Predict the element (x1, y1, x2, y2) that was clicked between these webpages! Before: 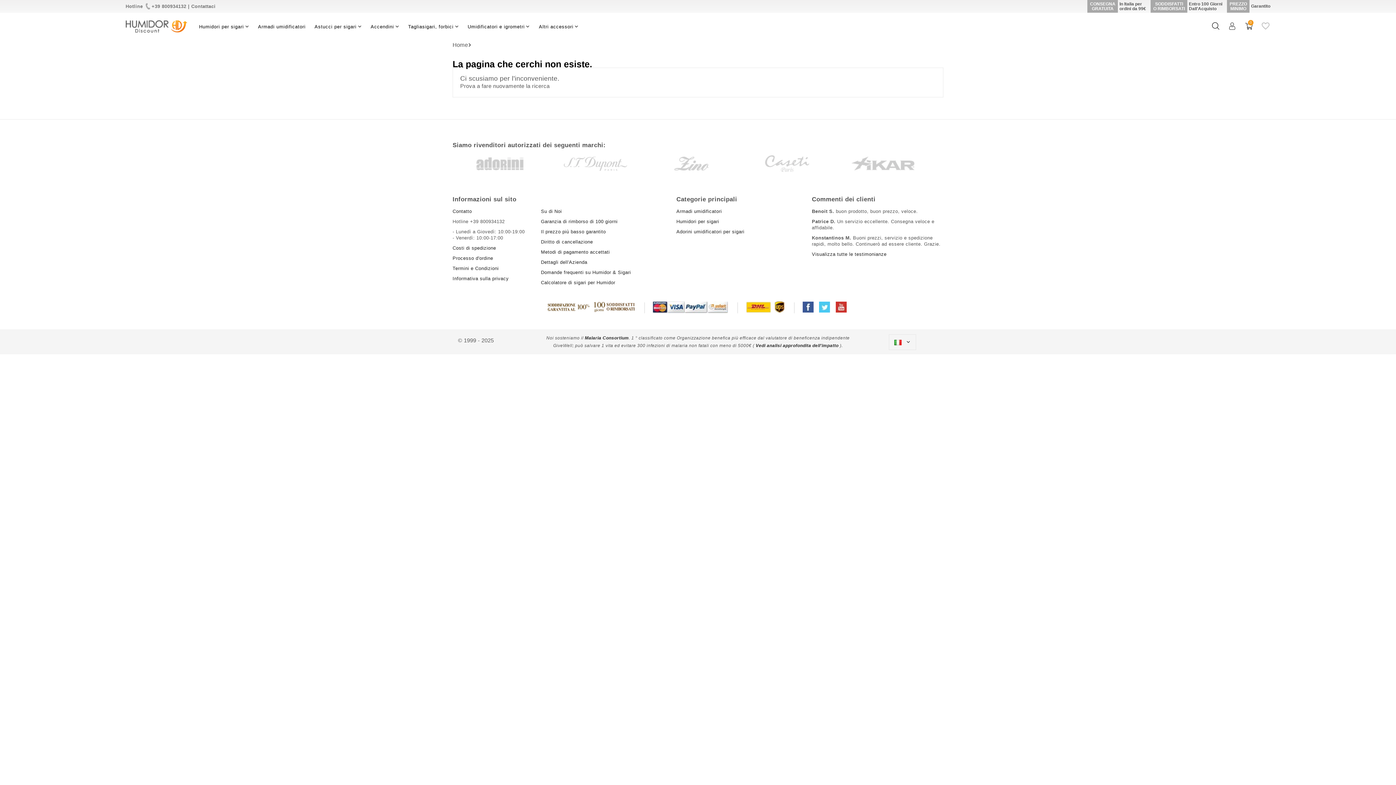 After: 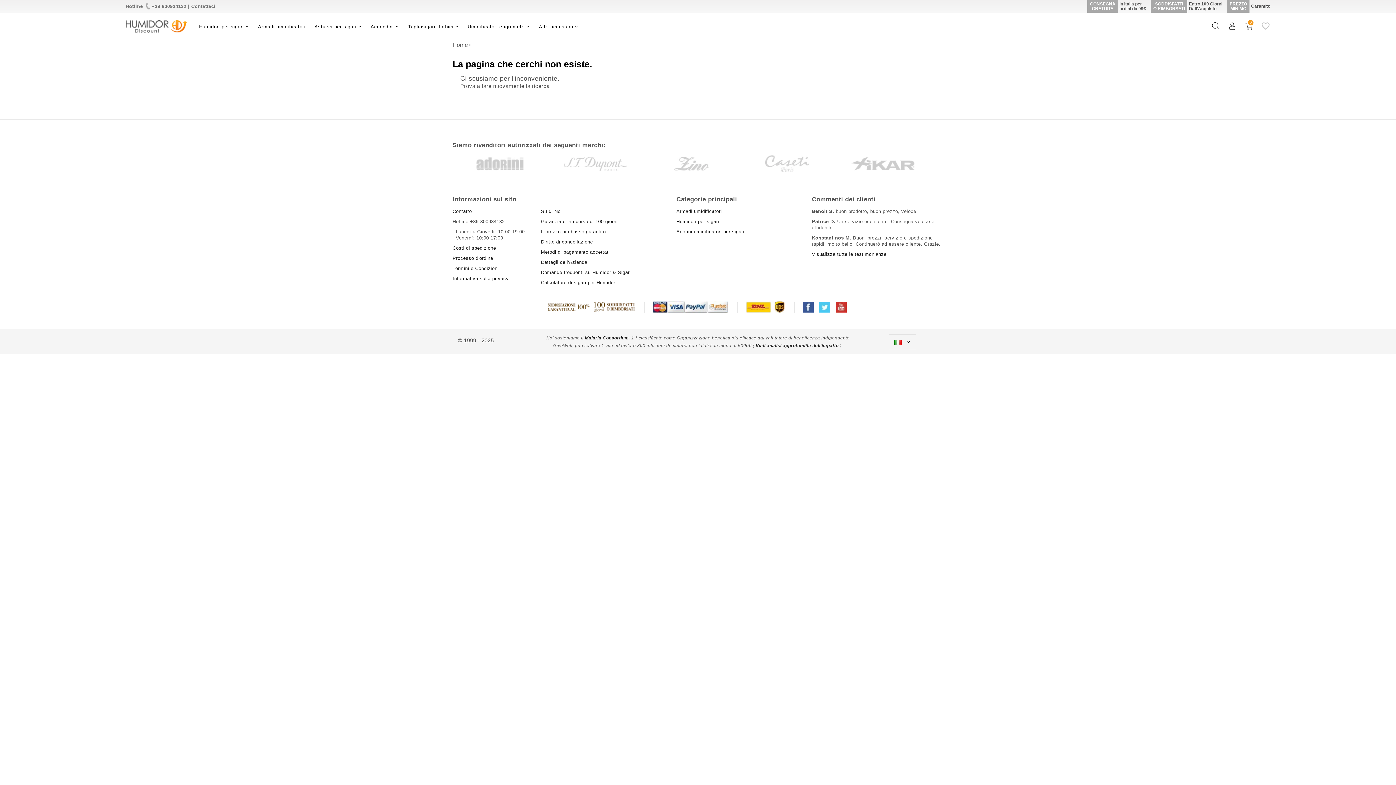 Action: bbox: (802, 304, 813, 309)